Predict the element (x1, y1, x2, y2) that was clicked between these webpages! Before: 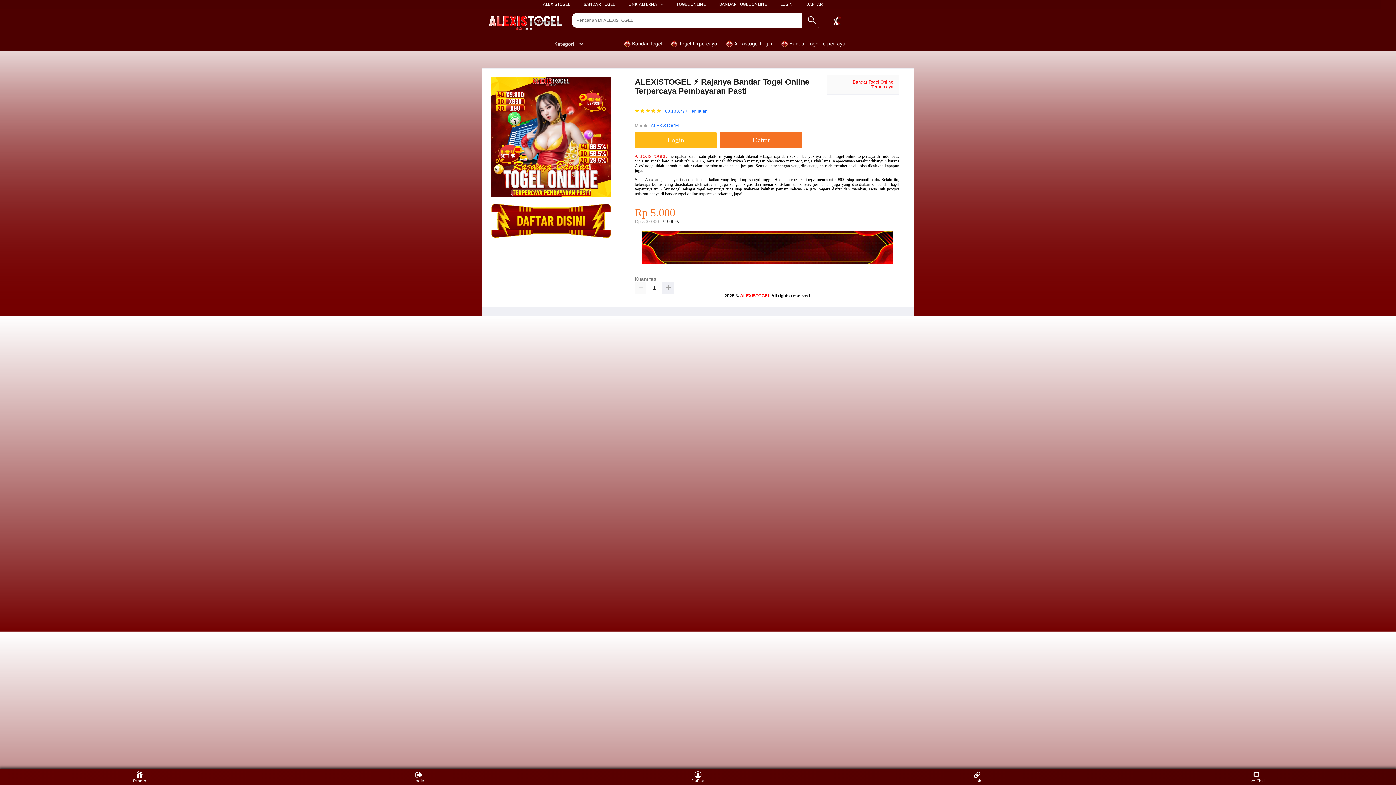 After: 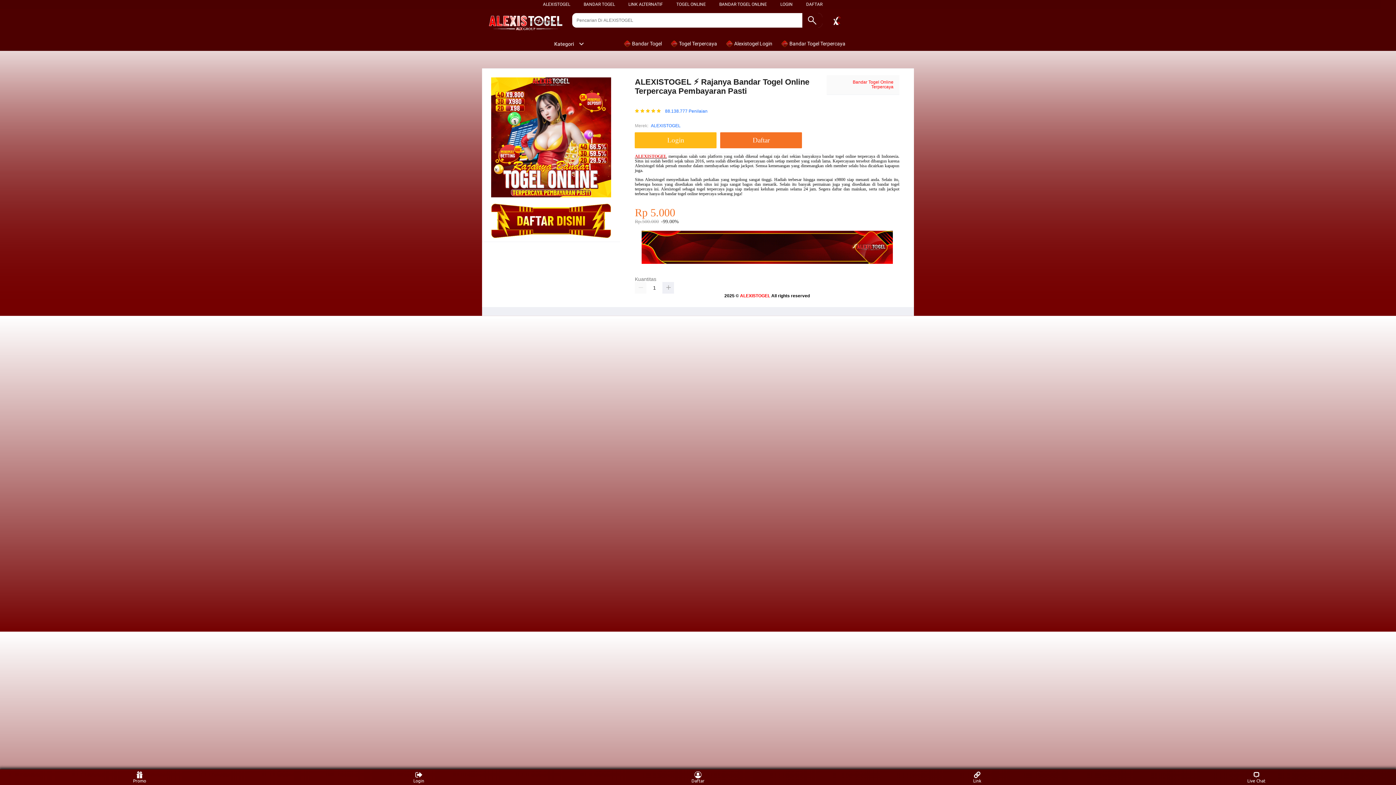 Action: bbox: (676, 1, 706, 6) label: TOGEL ONLINE